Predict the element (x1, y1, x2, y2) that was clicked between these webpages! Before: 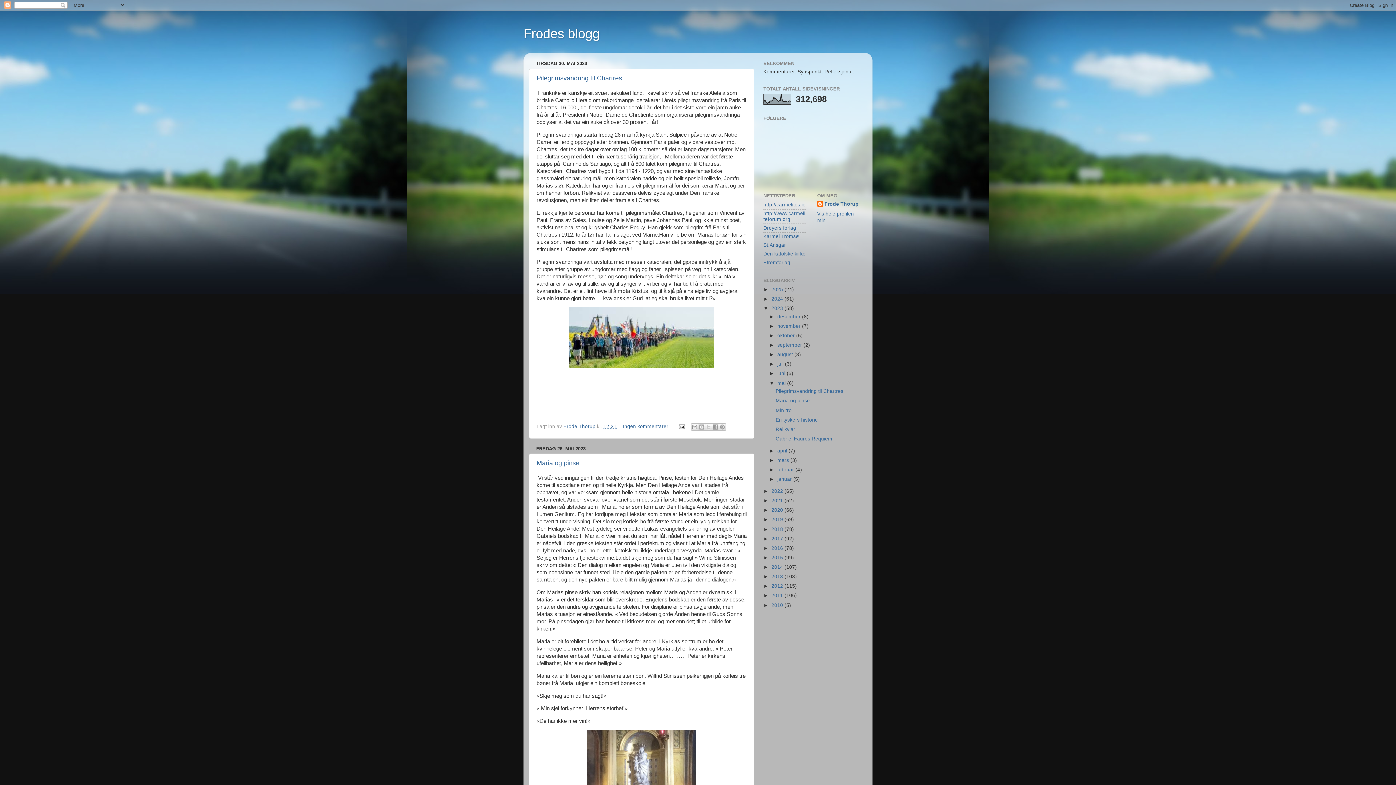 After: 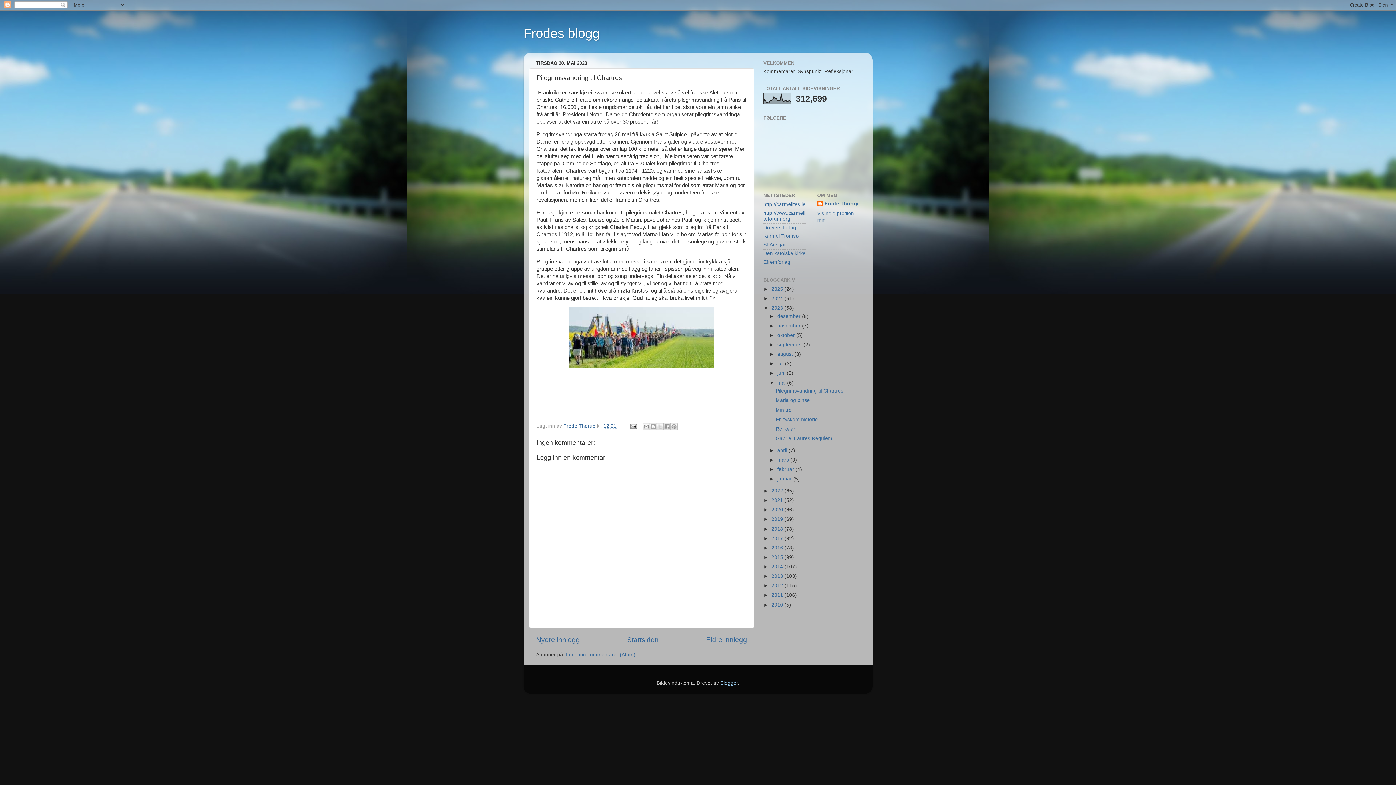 Action: bbox: (623, 423, 671, 429) label: Ingen kommentarer: 